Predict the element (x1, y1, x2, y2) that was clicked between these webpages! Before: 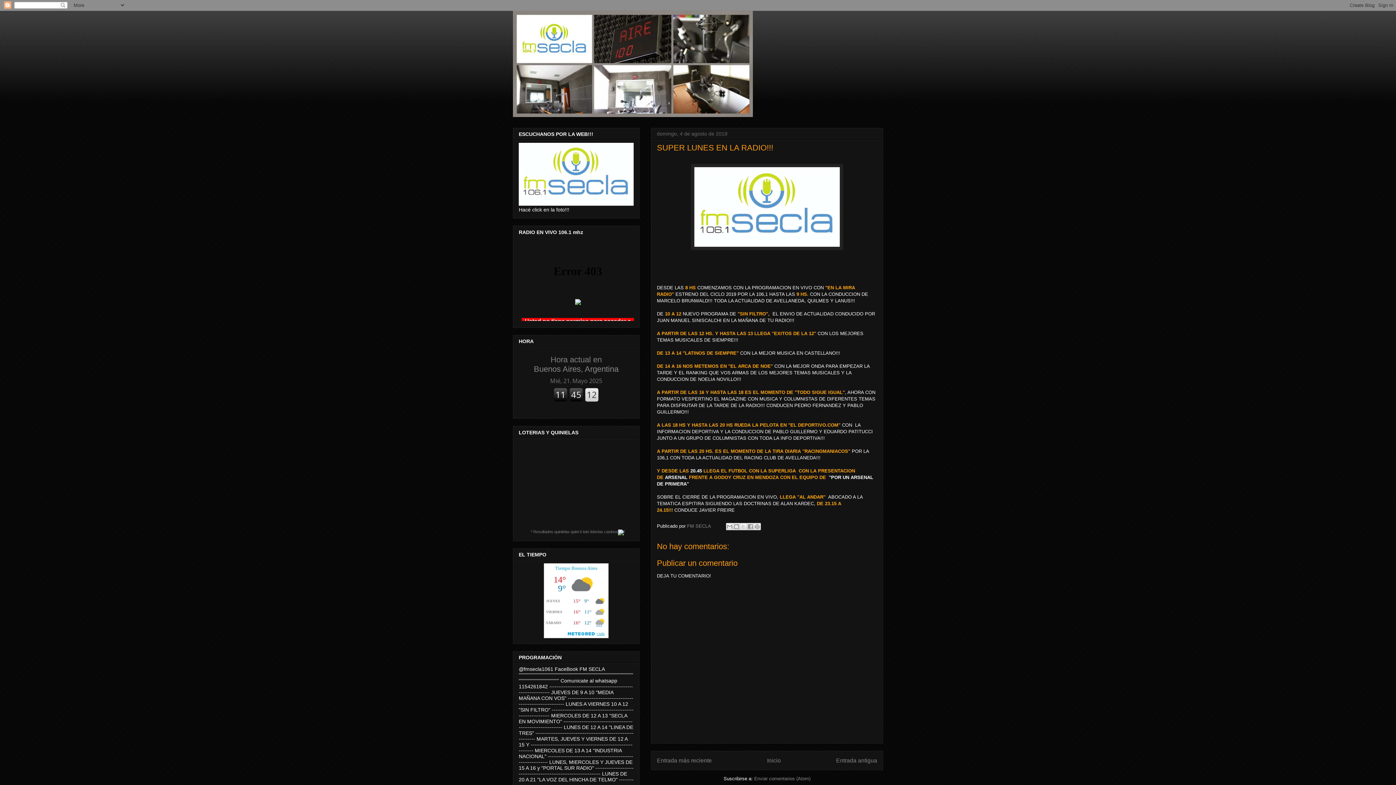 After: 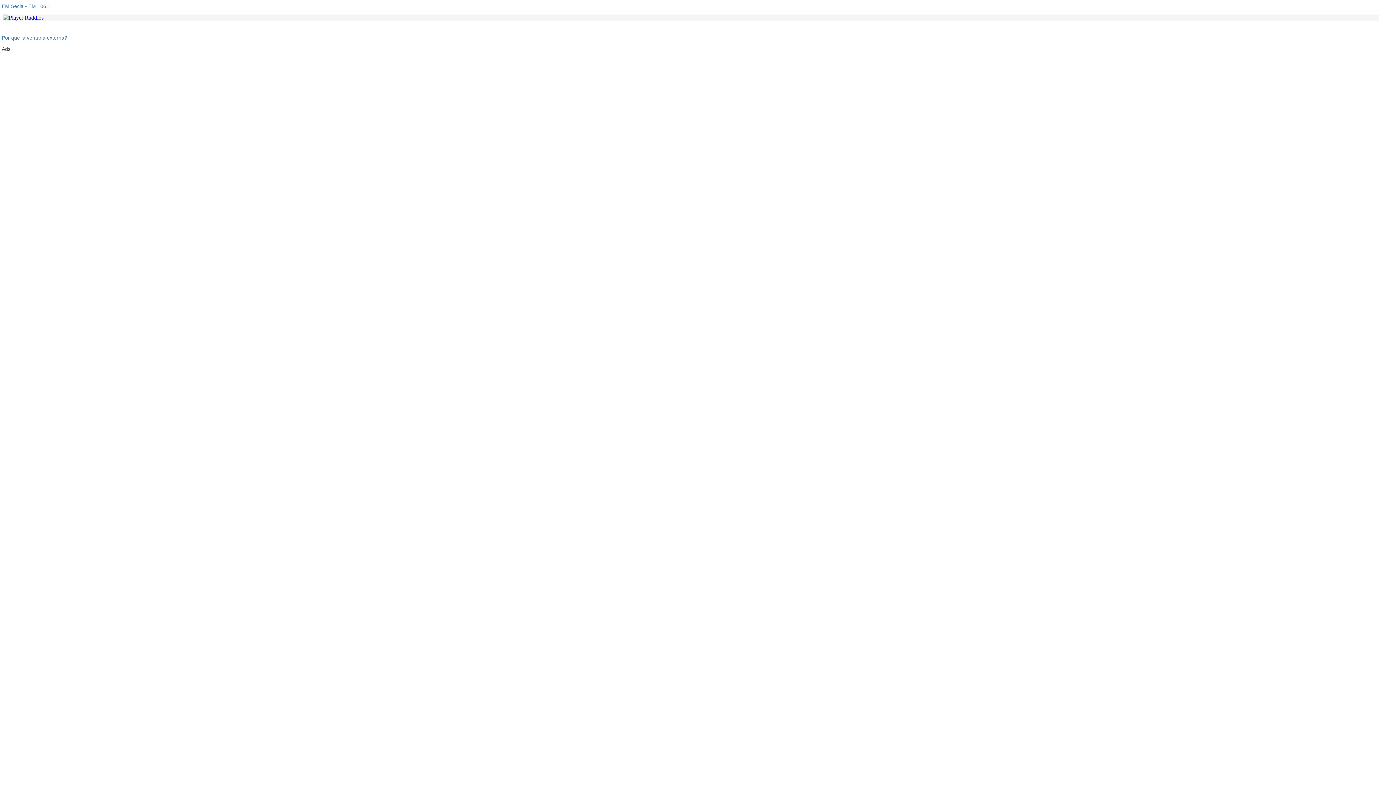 Action: bbox: (518, 201, 633, 207)